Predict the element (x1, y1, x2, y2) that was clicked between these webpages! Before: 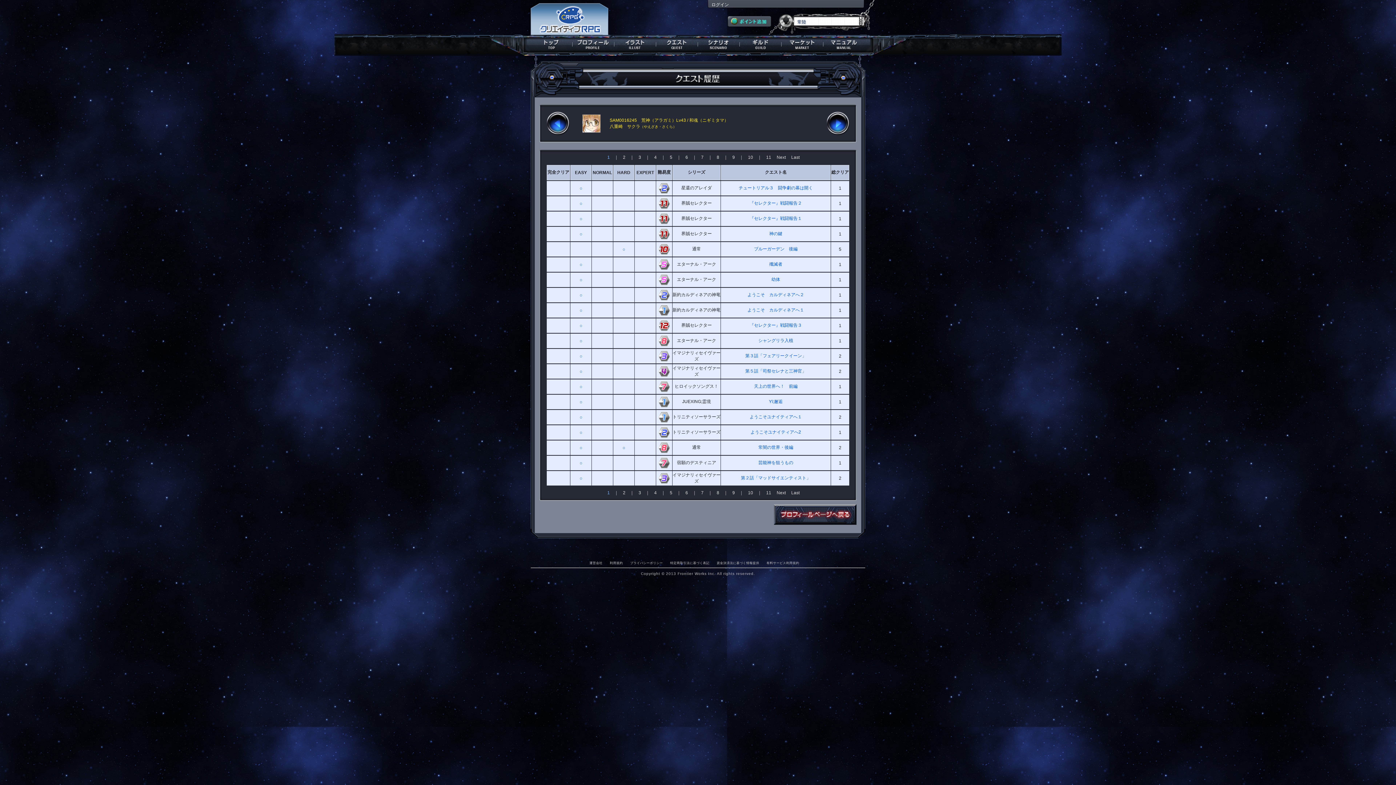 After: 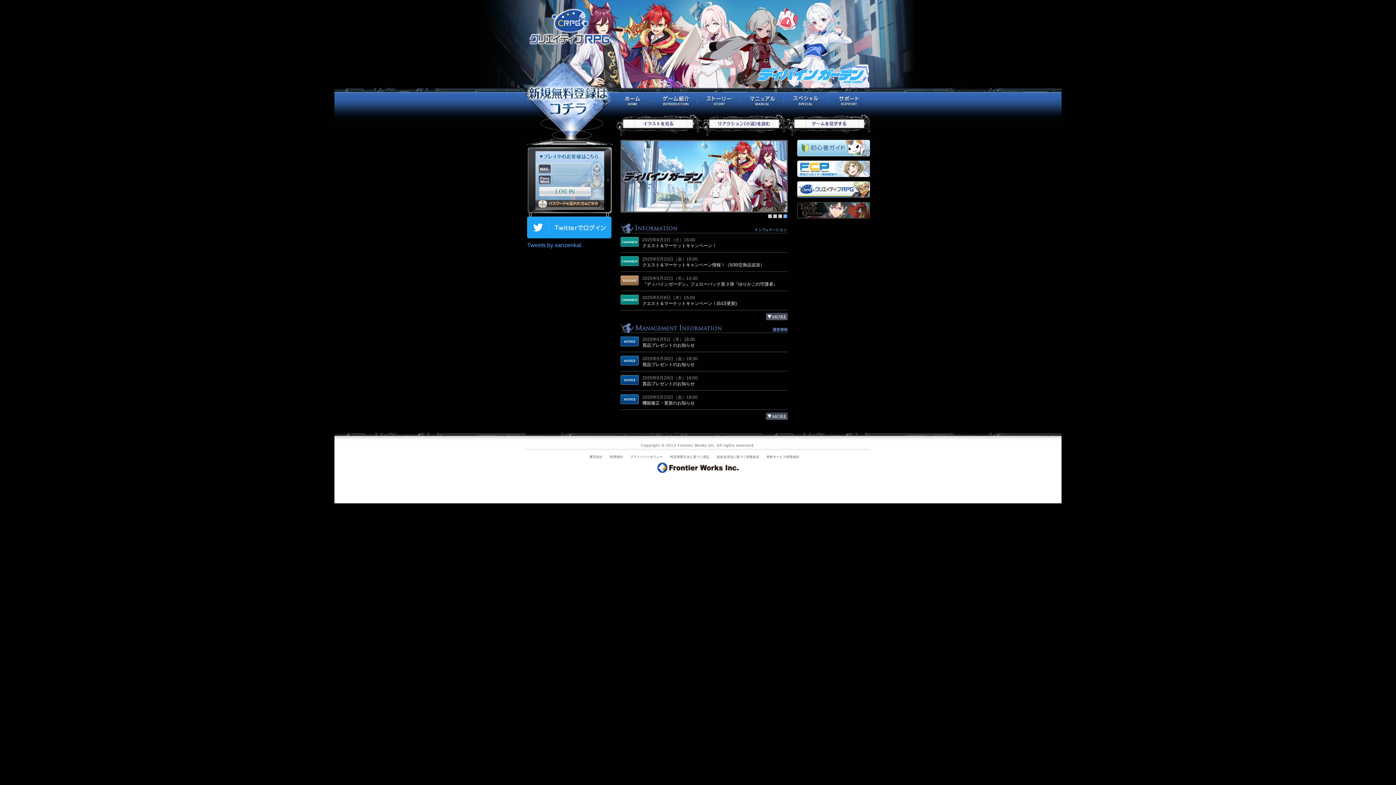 Action: bbox: (530, 35, 572, 54)